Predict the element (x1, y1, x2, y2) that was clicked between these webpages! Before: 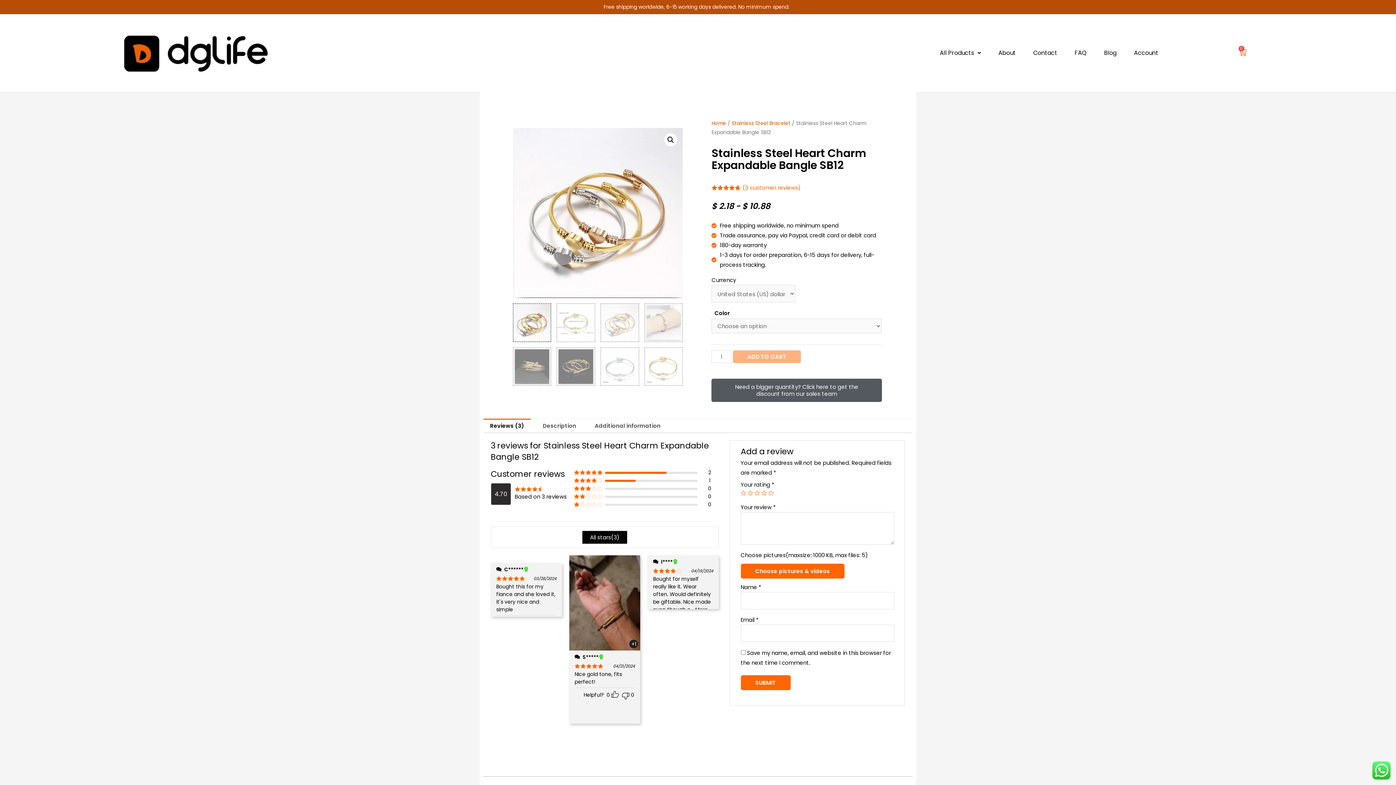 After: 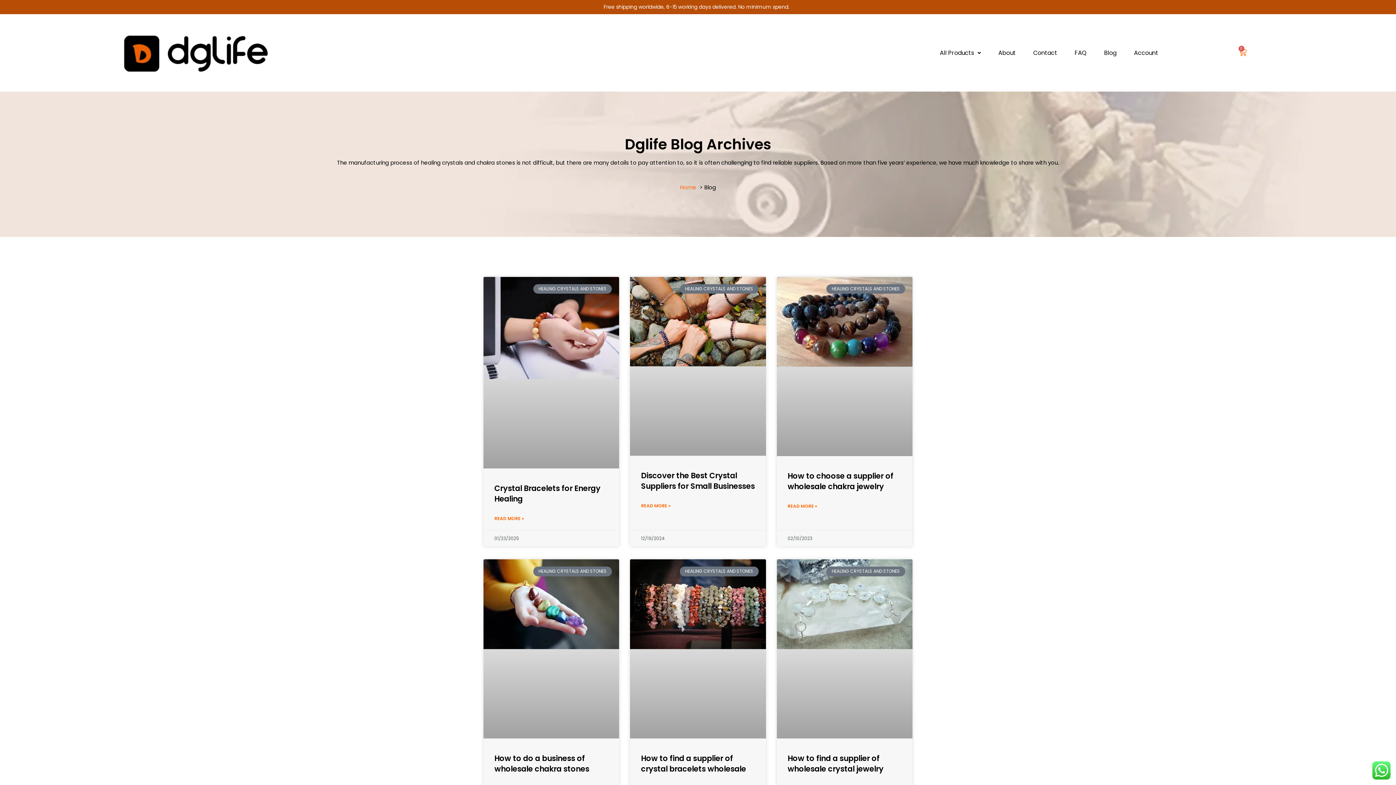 Action: bbox: (1095, 44, 1125, 61) label: Blog